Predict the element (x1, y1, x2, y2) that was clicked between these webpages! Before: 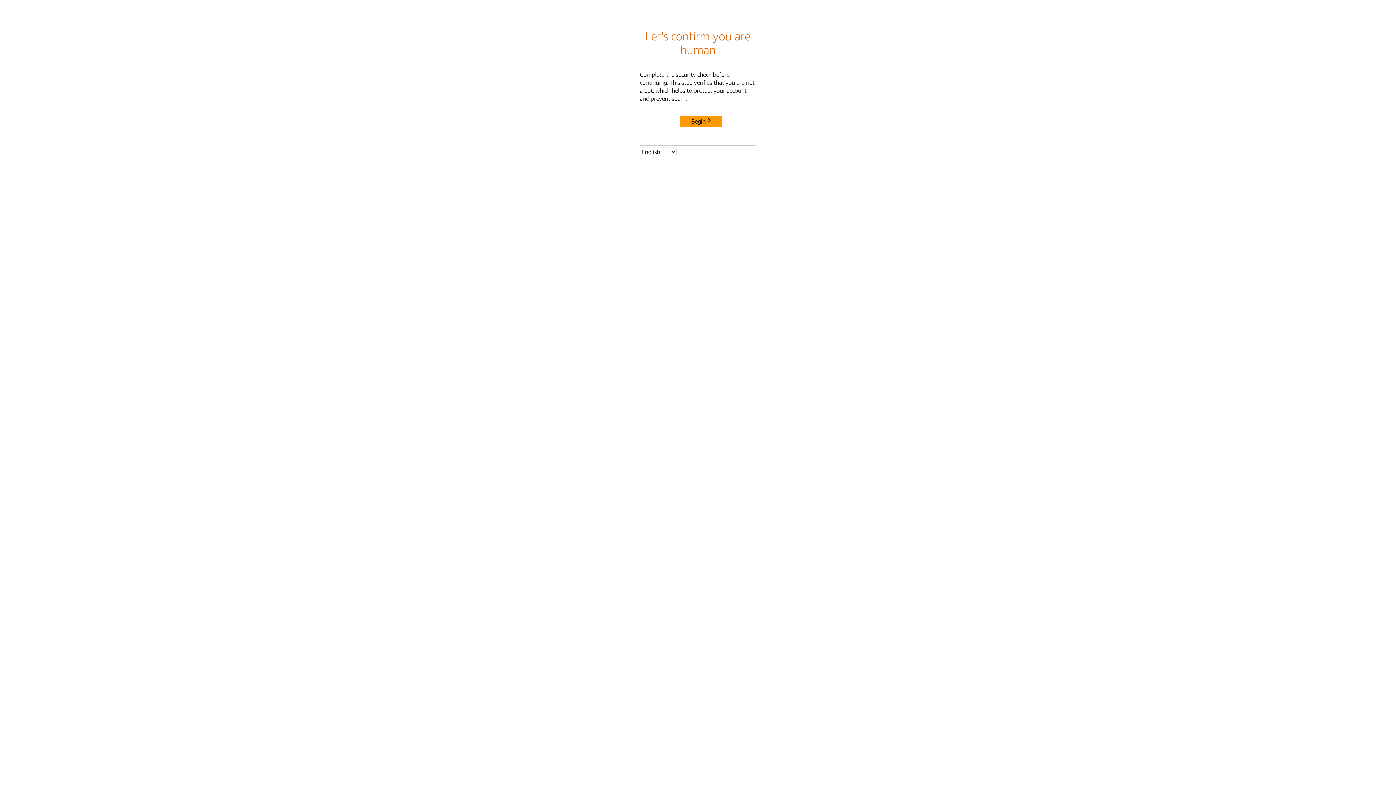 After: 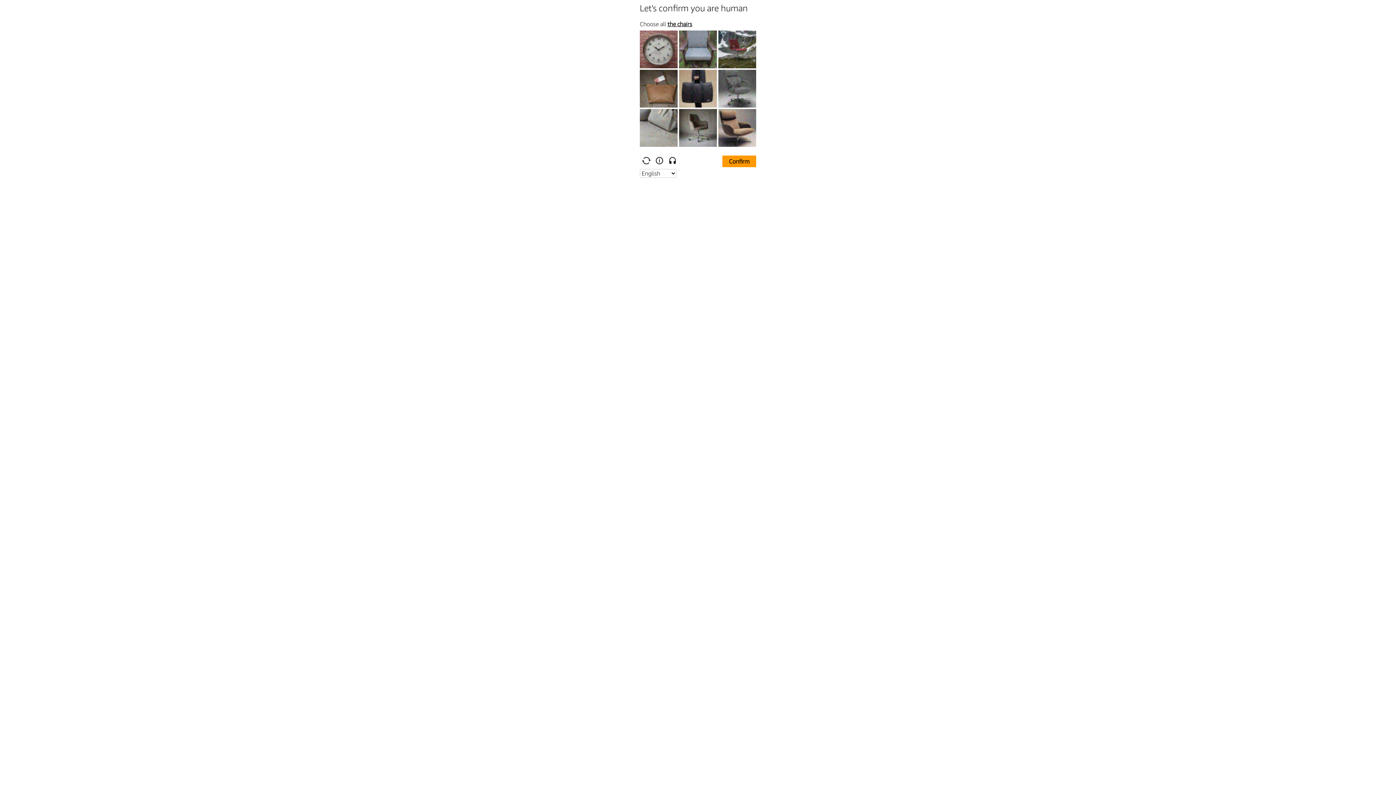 Action: bbox: (680, 115, 722, 127) label: Begin